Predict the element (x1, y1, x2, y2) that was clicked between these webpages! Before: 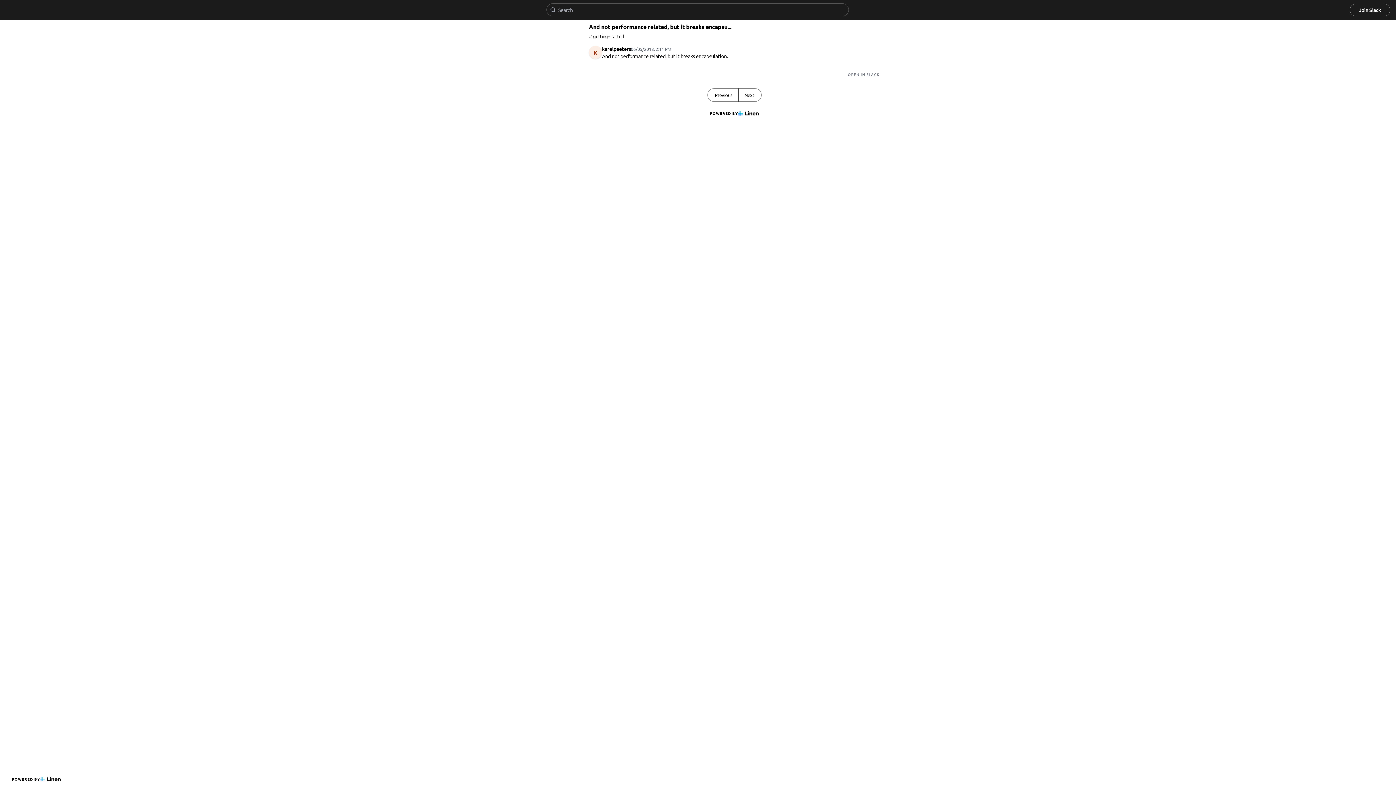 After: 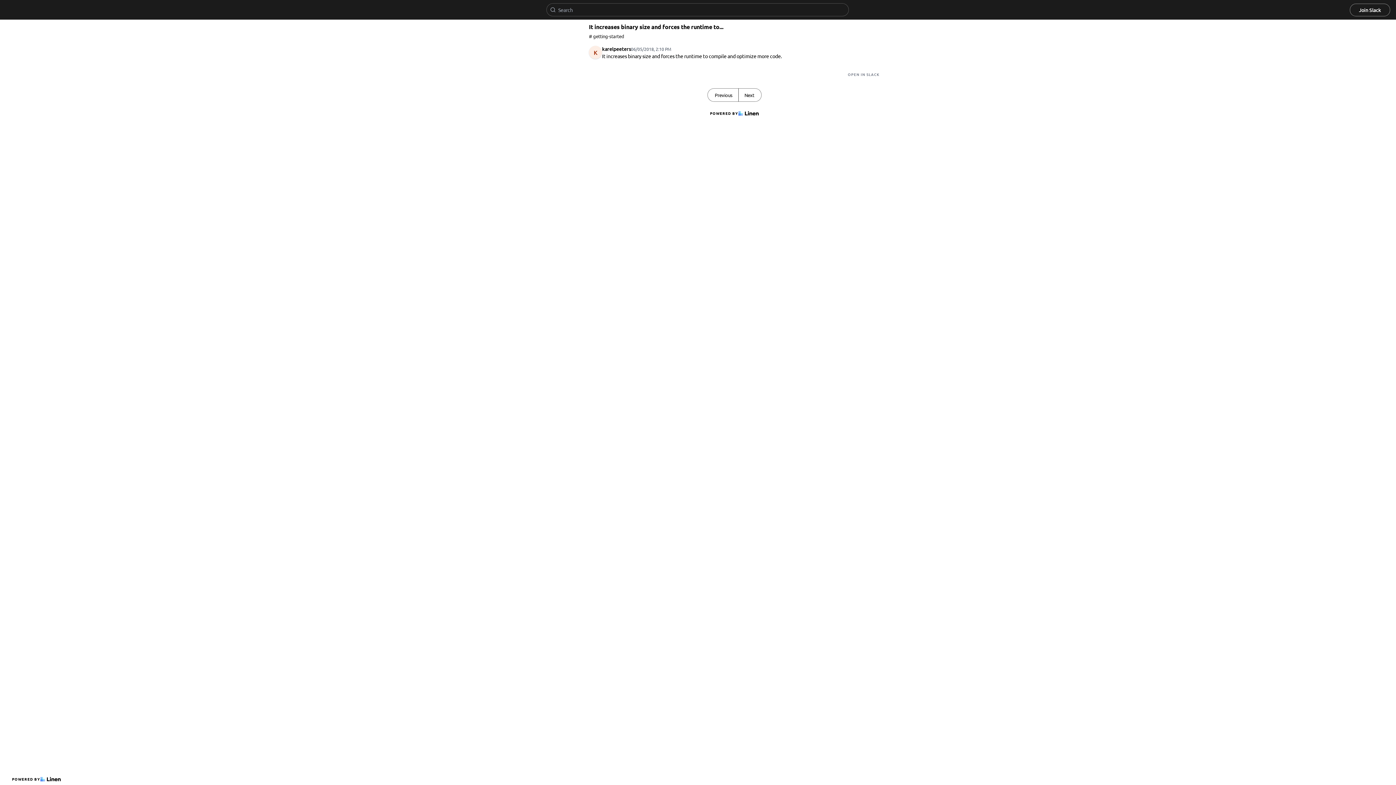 Action: label: Next bbox: (738, 88, 761, 101)